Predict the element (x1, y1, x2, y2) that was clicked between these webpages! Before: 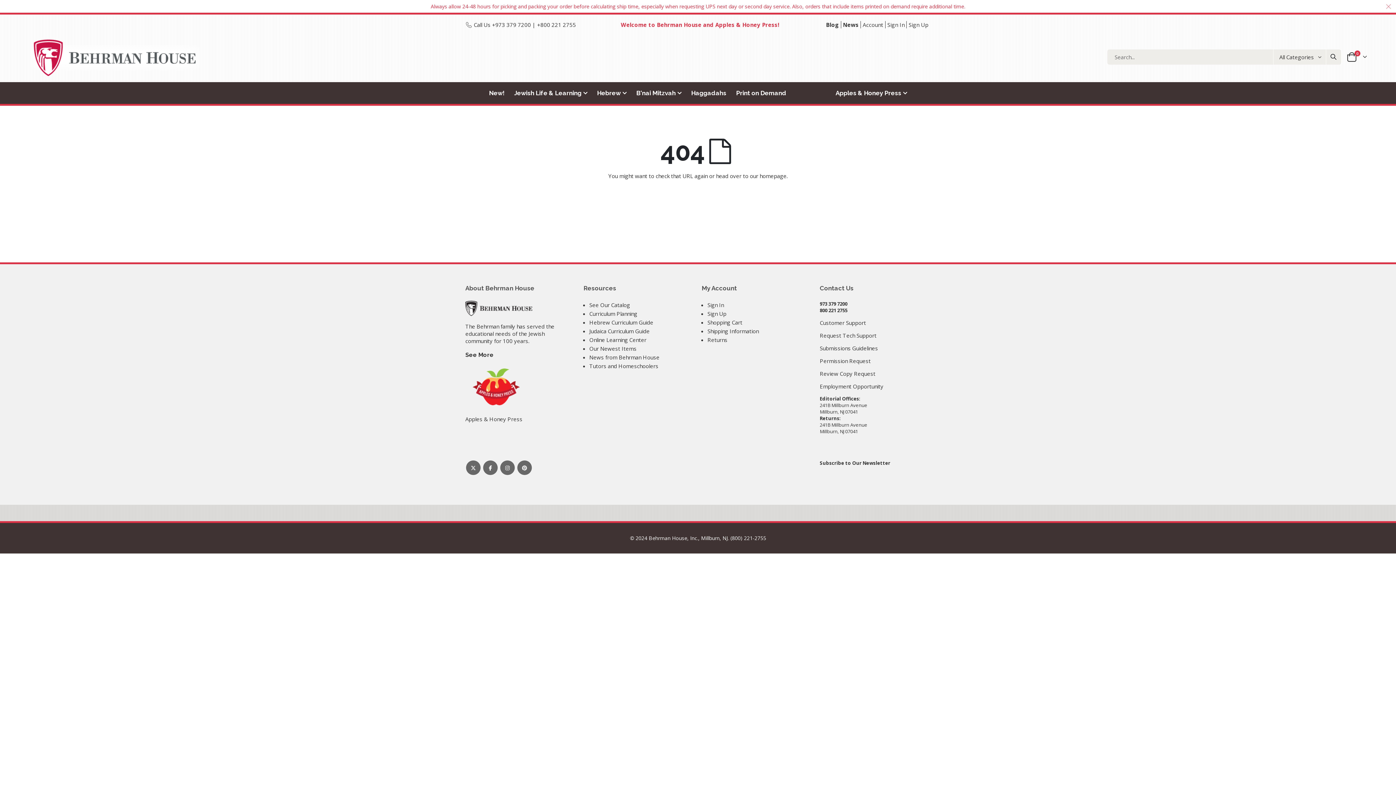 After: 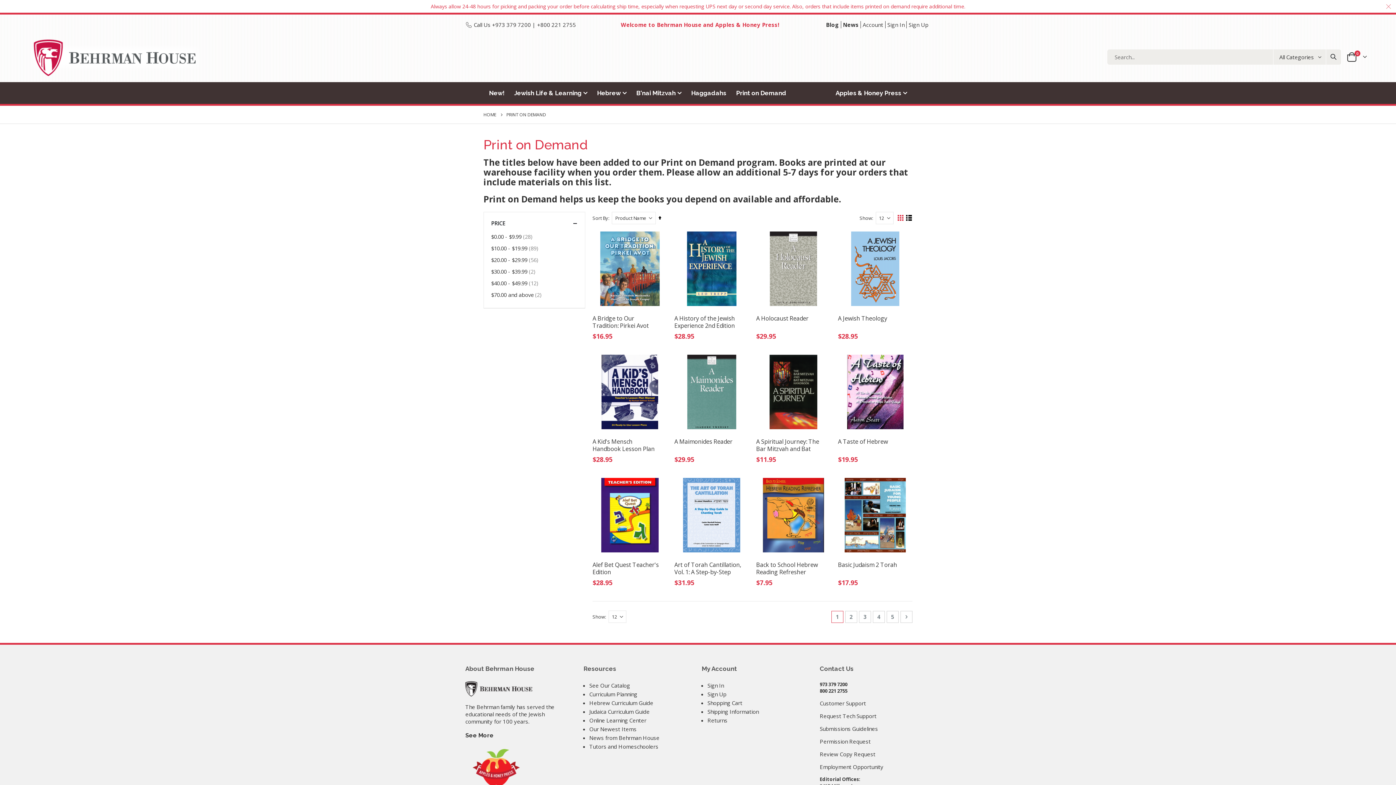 Action: bbox: (730, 82, 791, 104) label: Print on Demand